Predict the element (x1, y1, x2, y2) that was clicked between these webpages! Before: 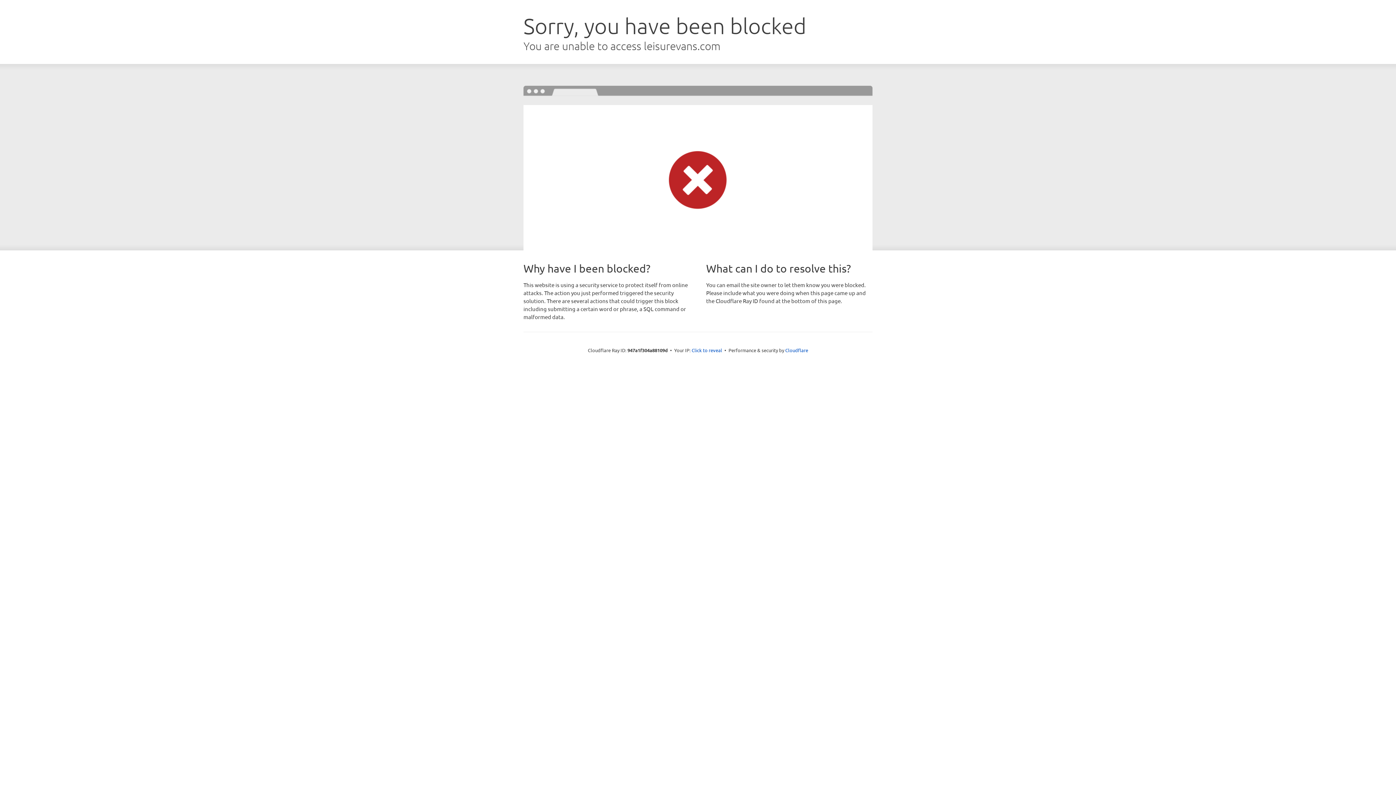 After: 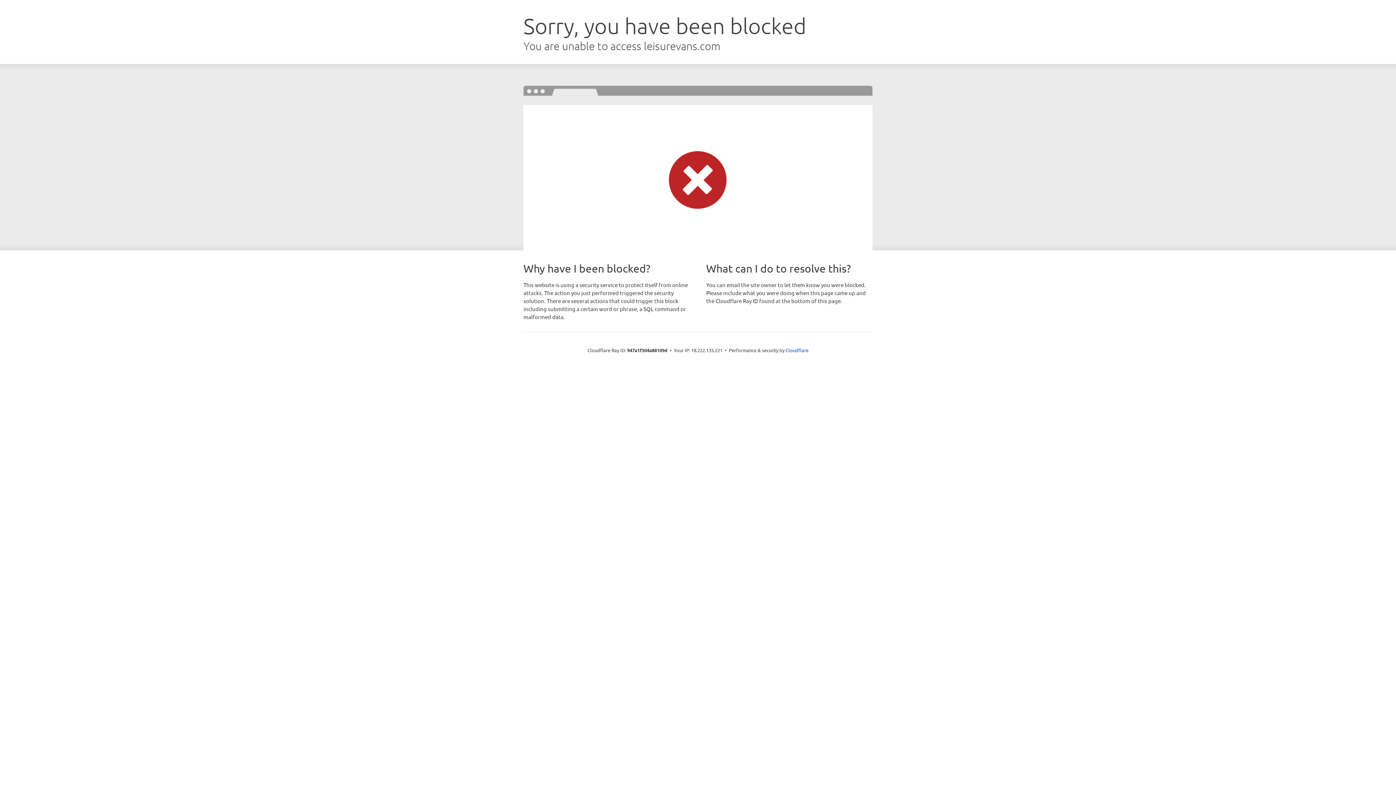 Action: bbox: (691, 346, 722, 353) label: Click to reveal